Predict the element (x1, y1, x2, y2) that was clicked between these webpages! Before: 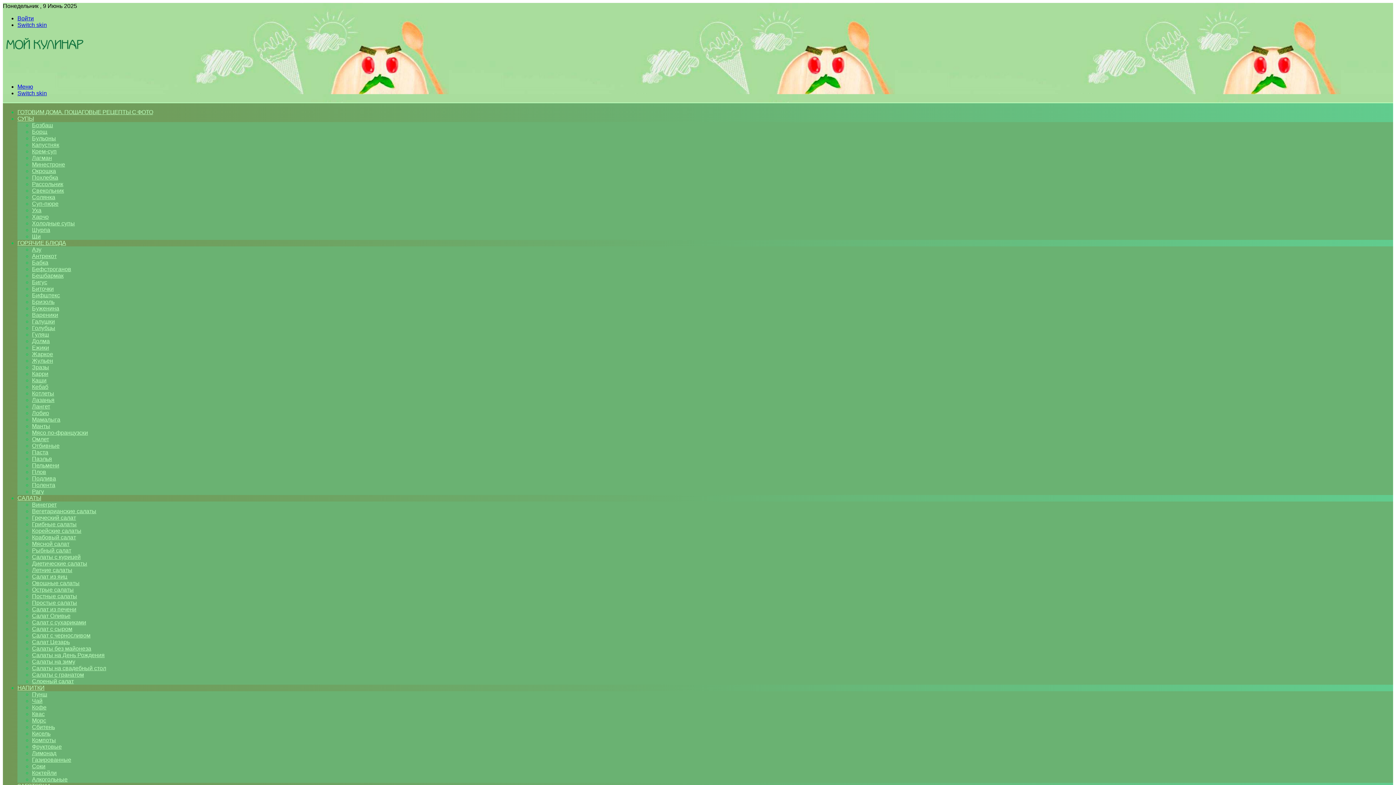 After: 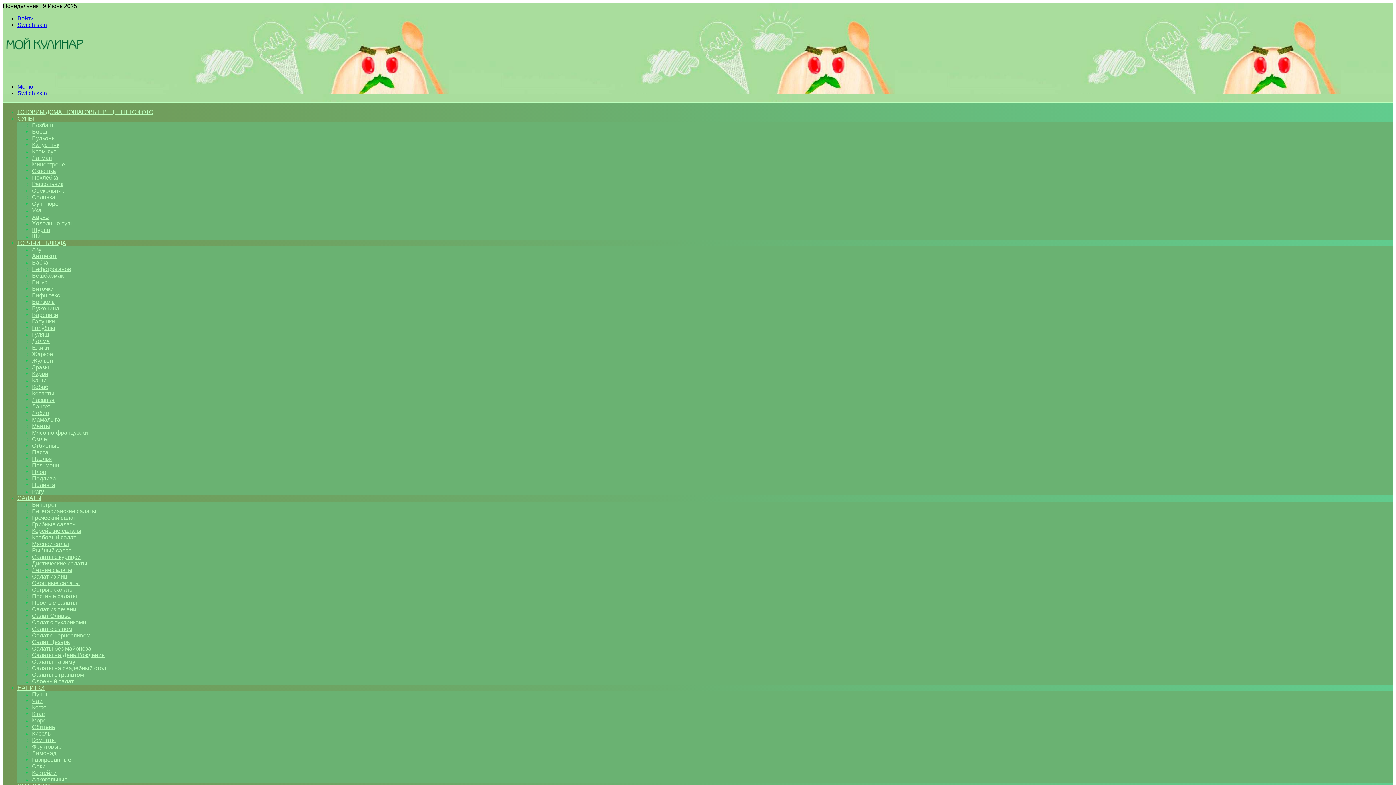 Action: label: Ежики bbox: (32, 344, 49, 350)